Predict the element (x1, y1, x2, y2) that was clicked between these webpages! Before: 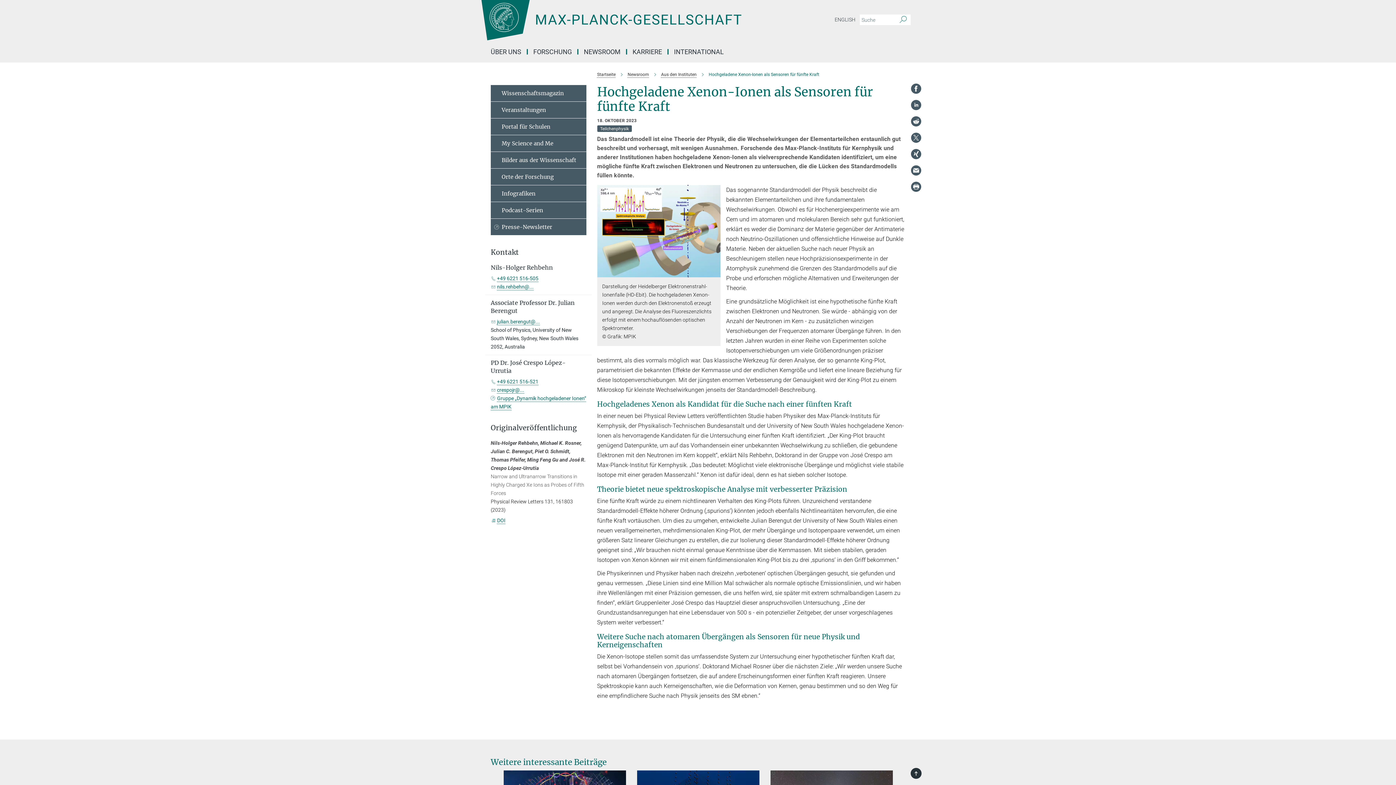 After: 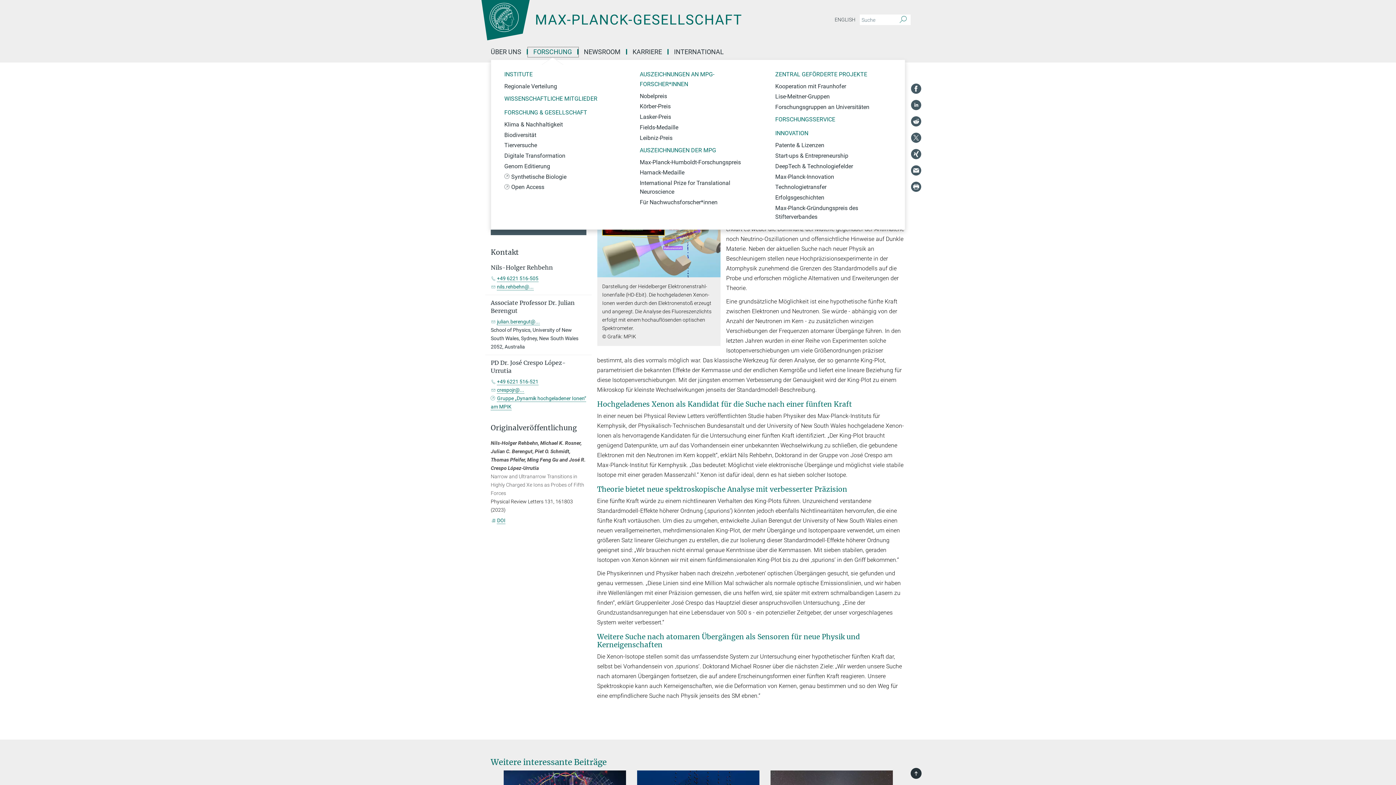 Action: label: FORSCHUNG bbox: (528, 49, 578, 54)